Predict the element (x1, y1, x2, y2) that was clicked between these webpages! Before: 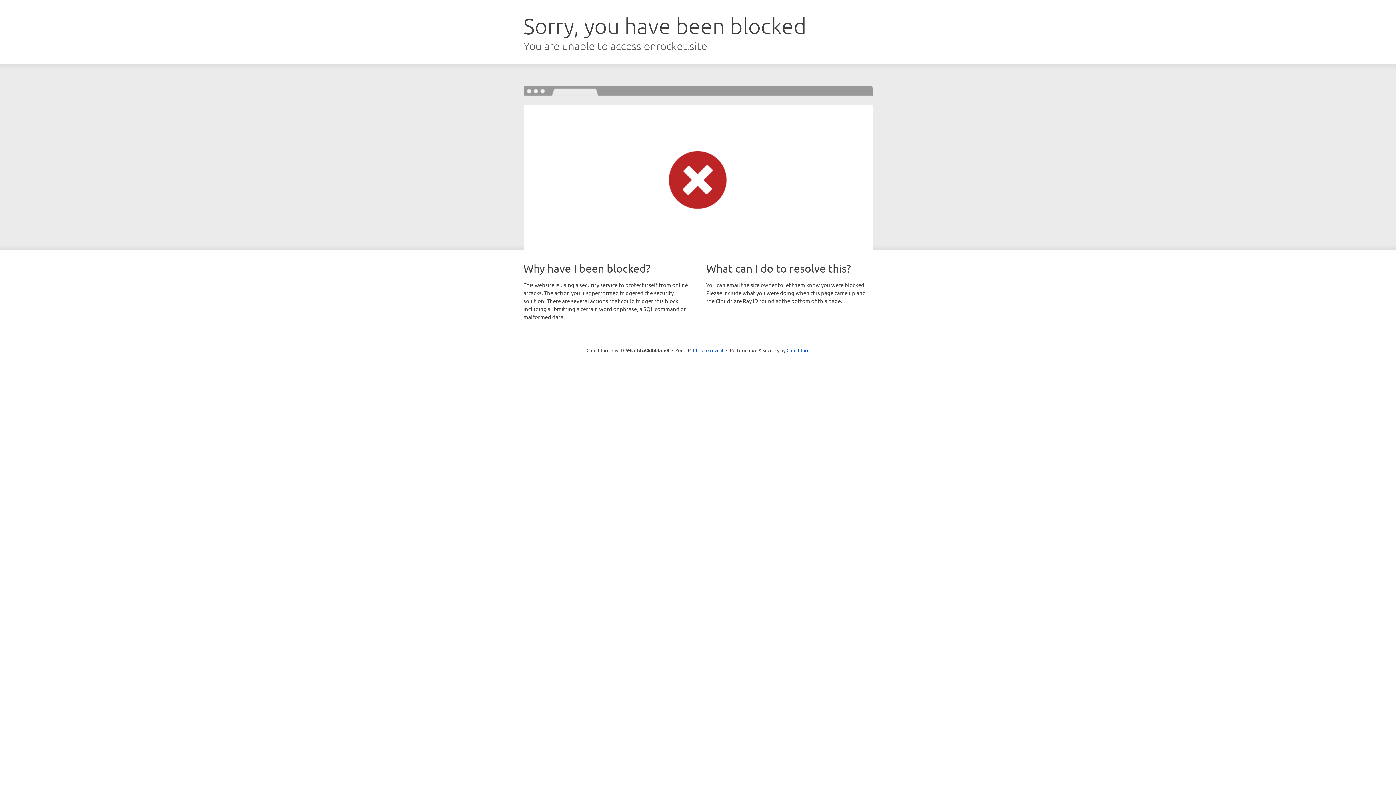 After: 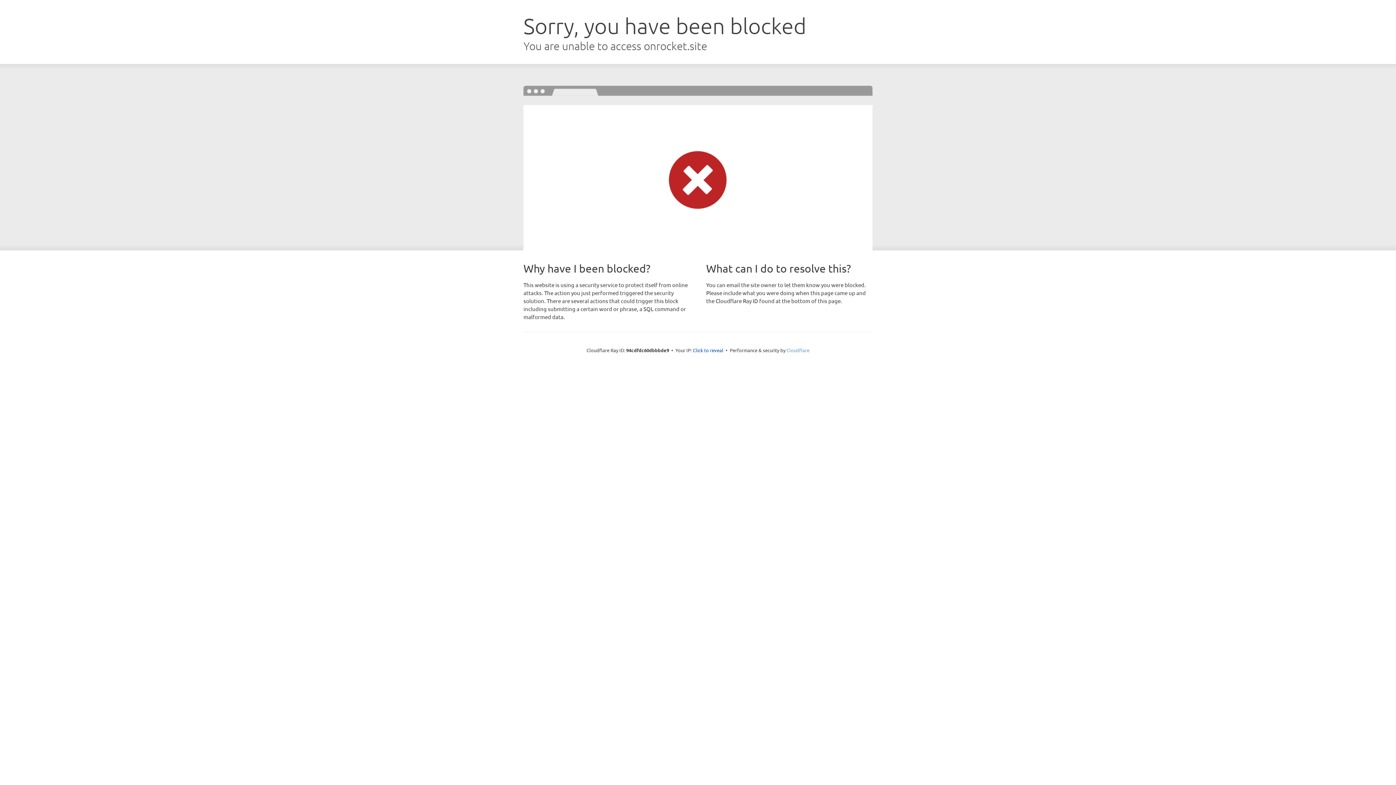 Action: bbox: (786, 347, 809, 353) label: Cloudflare